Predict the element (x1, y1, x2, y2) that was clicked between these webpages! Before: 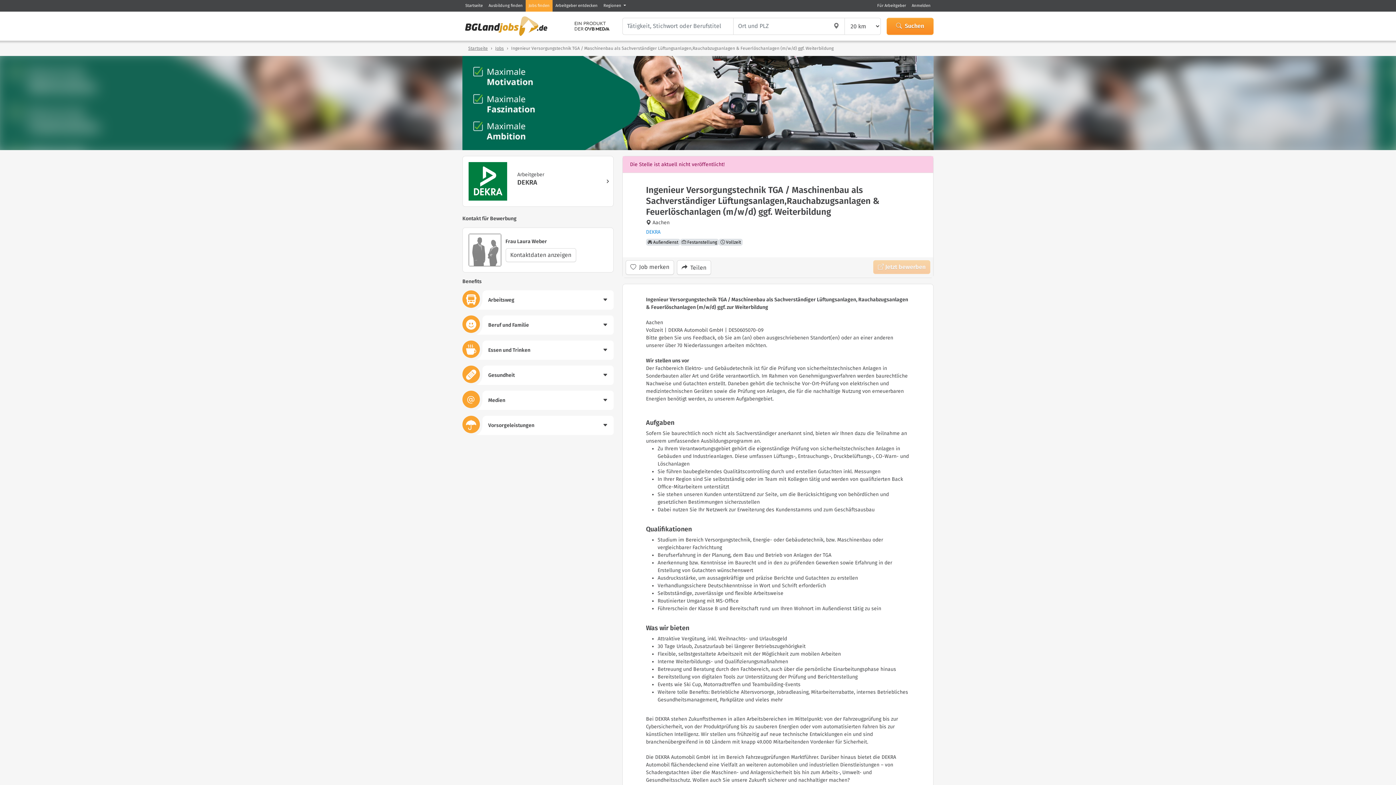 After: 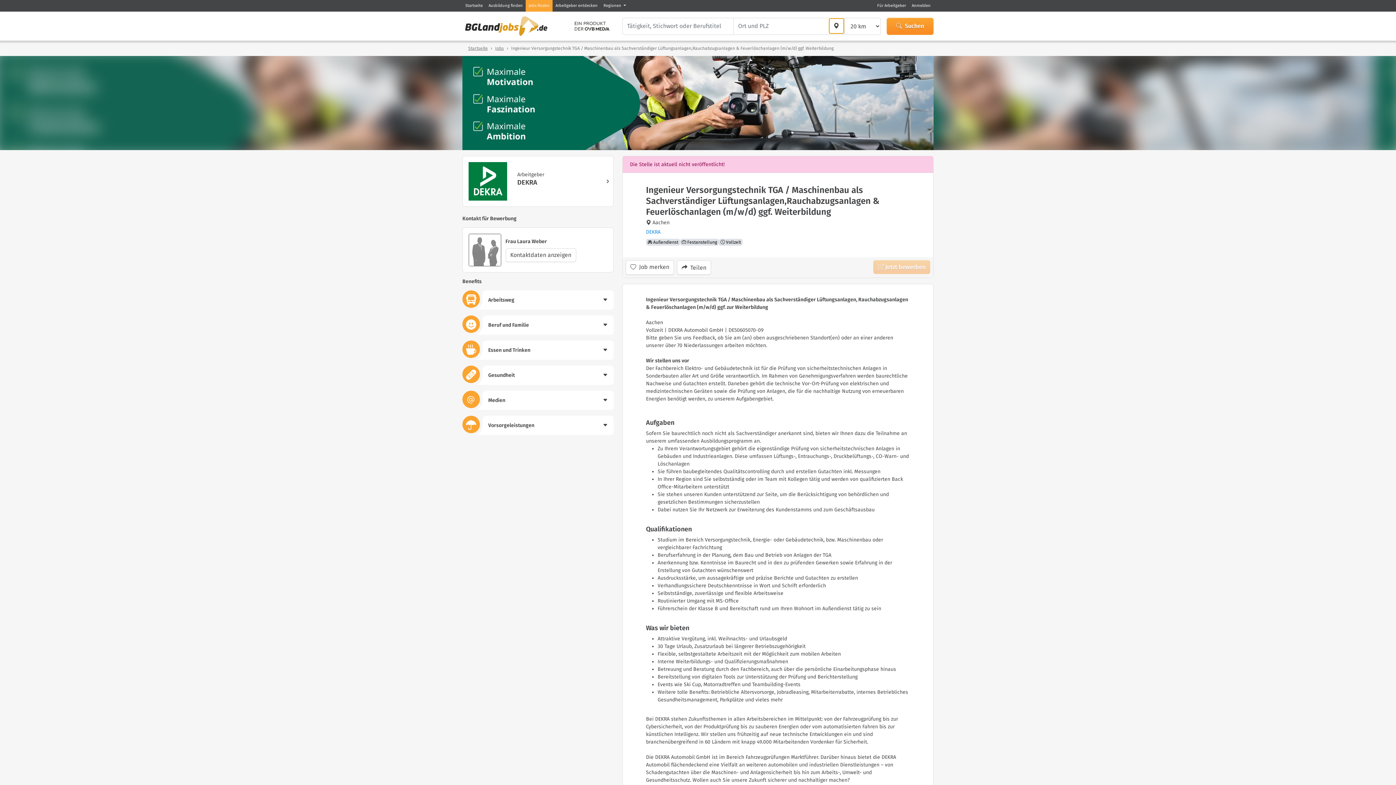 Action: bbox: (828, 18, 844, 33) label: Aktuelle Position verwenden